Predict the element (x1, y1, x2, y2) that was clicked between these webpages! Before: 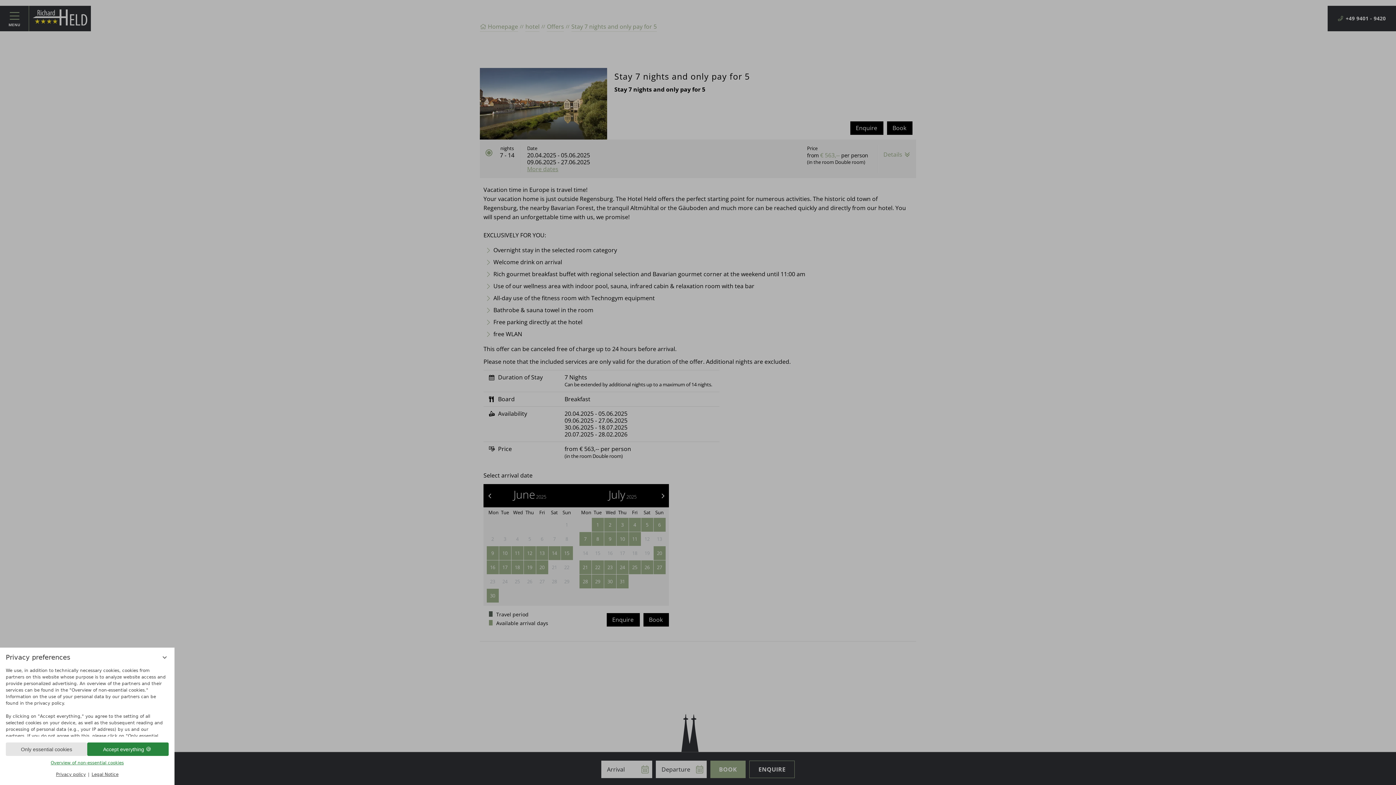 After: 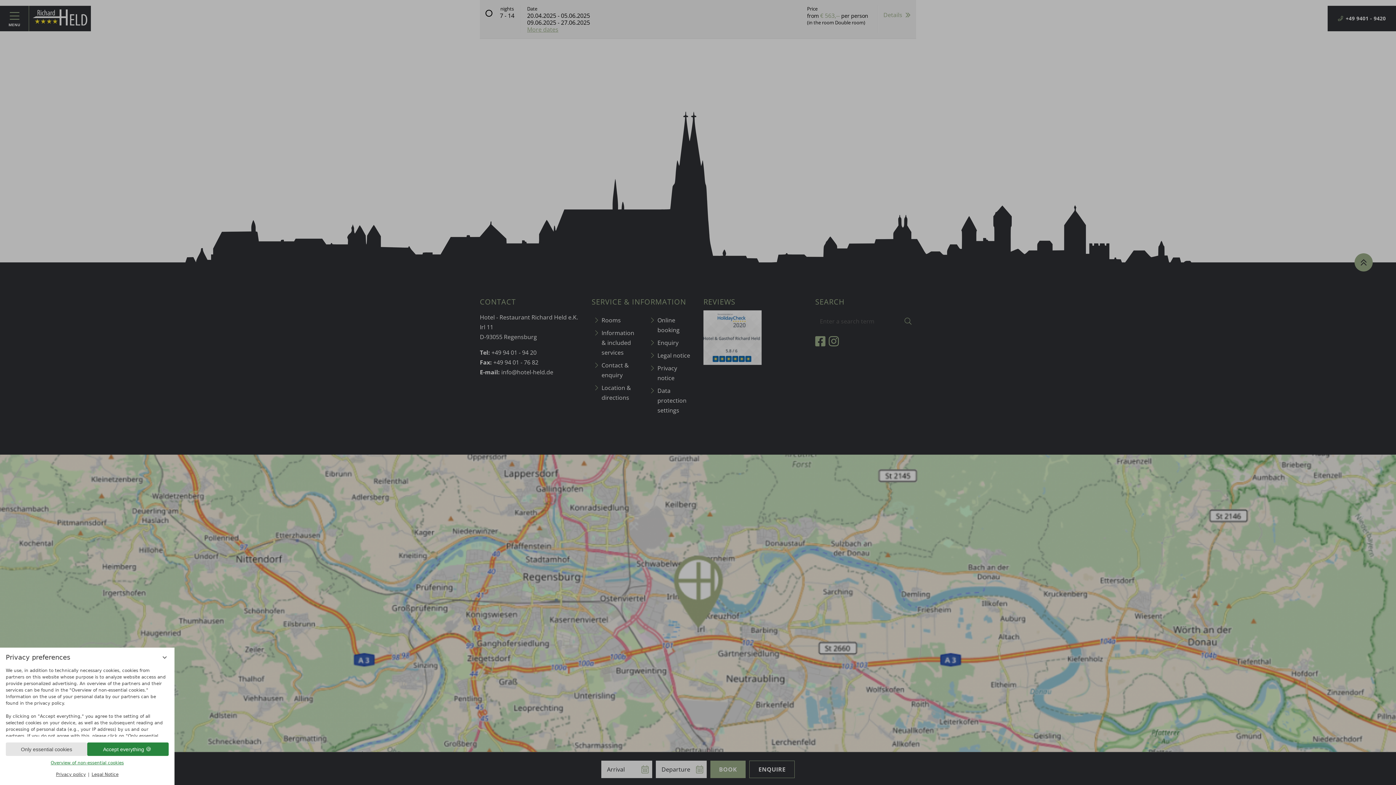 Action: bbox: (480, 139, 916, 178) label: 	
nights
7 - 14
	
Date
20.04.2025 - 05.06.2025
09.06.2025 - 27.06.2025
More dates
	
Price
from € 563,-- per person
(in the room Double room)
Details 
	